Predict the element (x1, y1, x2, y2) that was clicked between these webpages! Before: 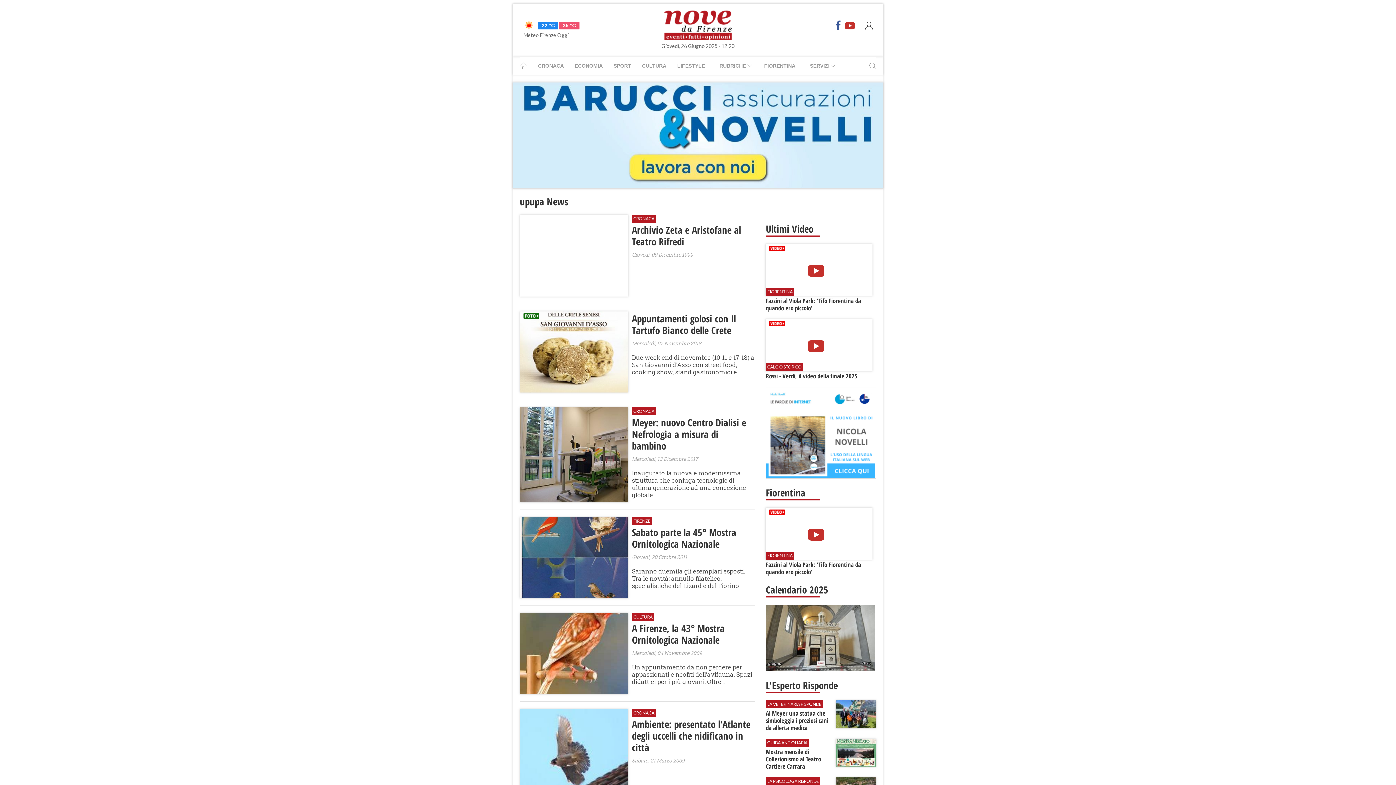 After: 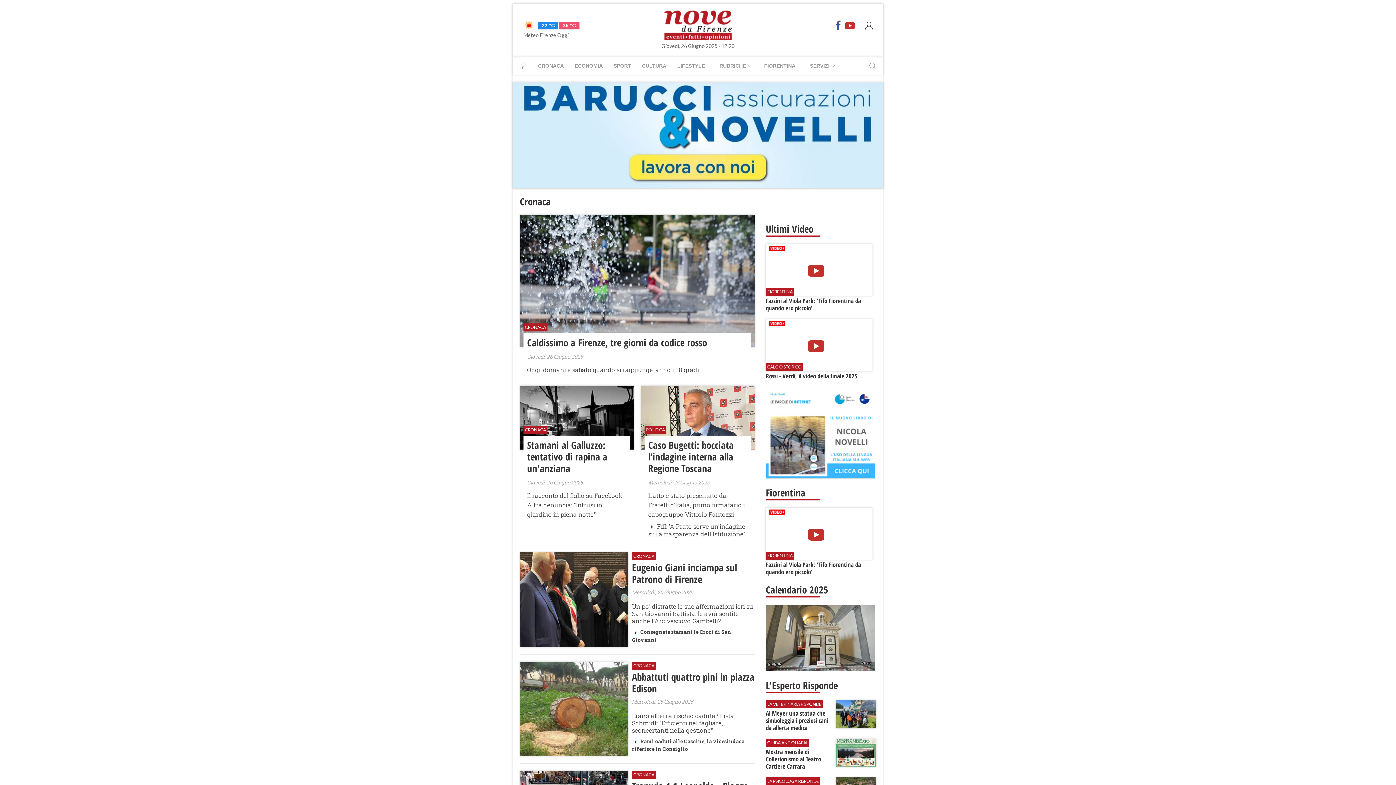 Action: bbox: (532, 56, 569, 74) label: CRONACA